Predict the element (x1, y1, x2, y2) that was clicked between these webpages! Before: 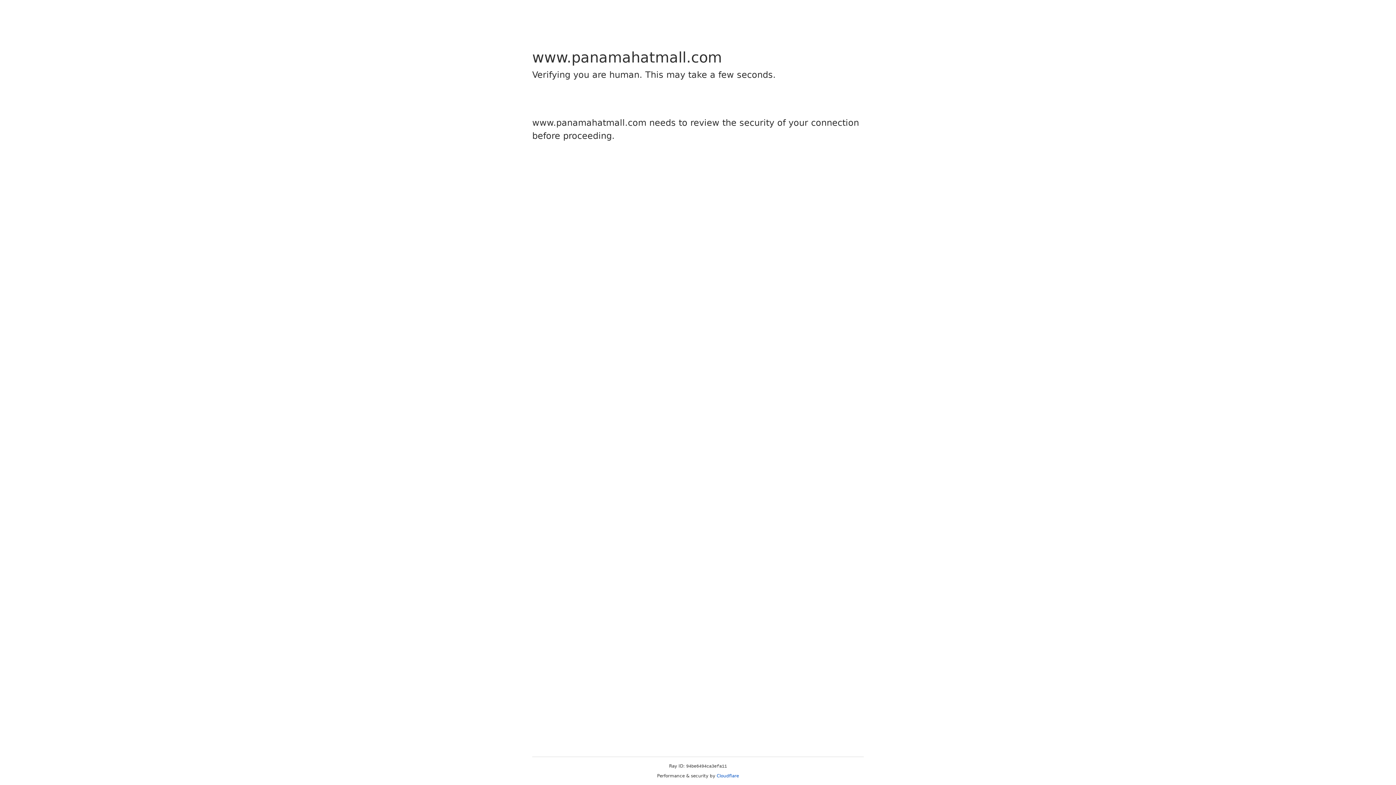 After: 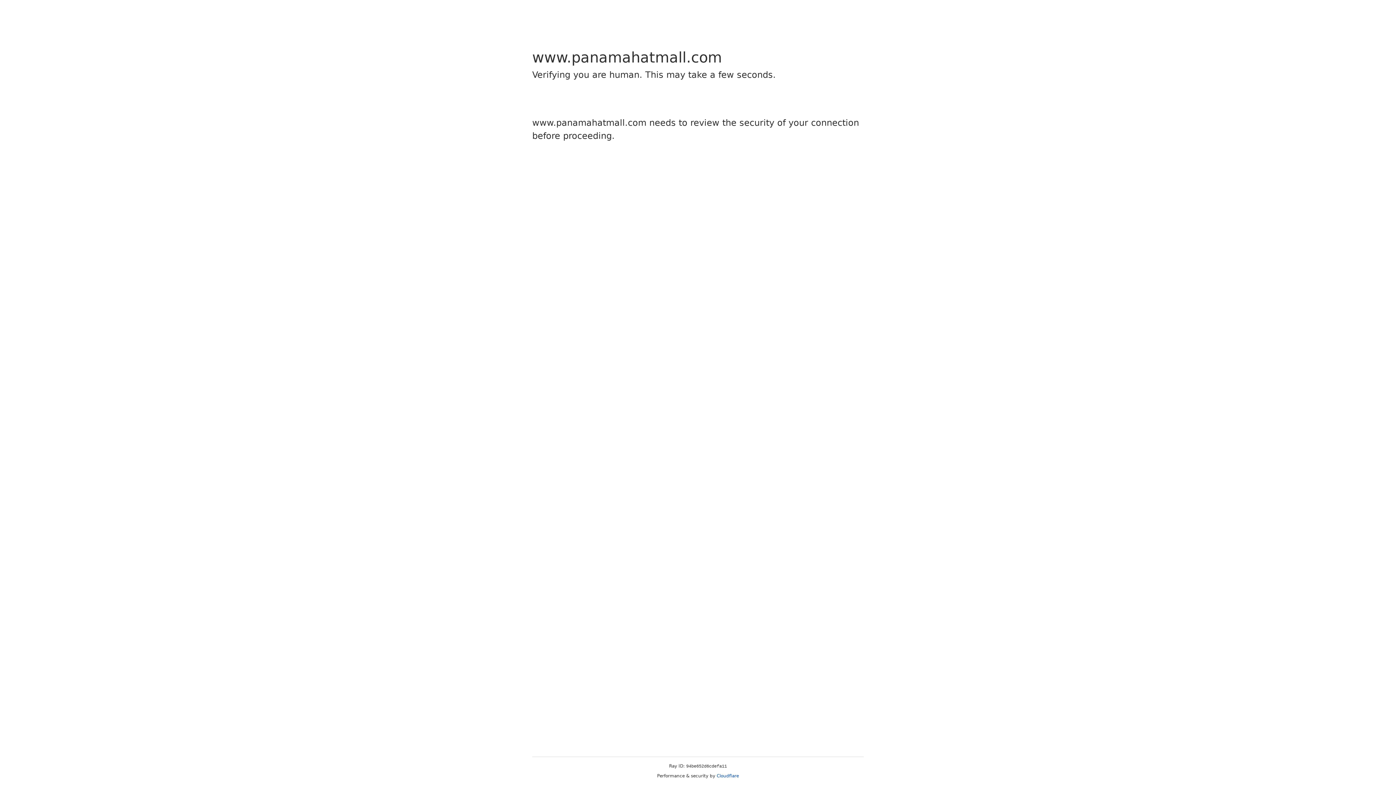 Action: label: Cloudflare bbox: (716, 773, 739, 778)